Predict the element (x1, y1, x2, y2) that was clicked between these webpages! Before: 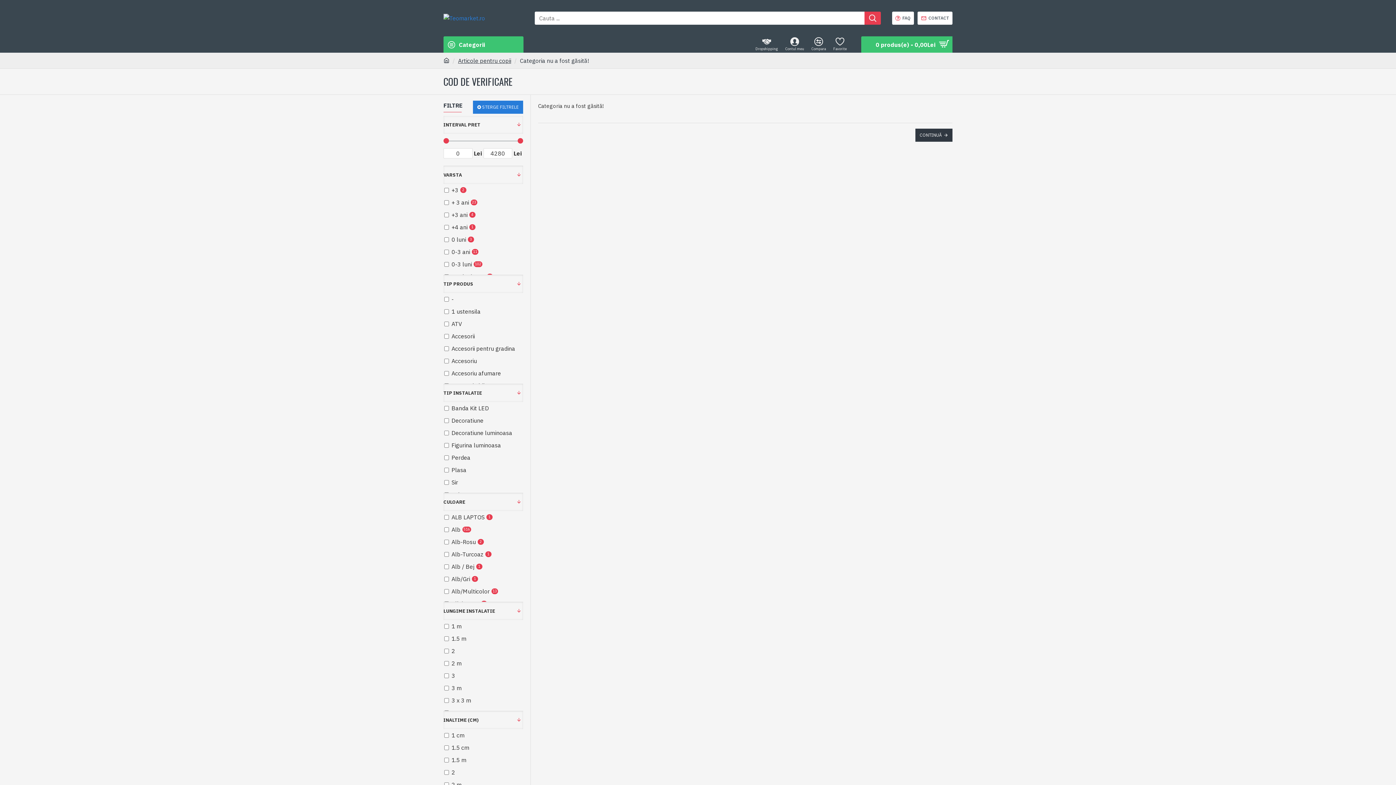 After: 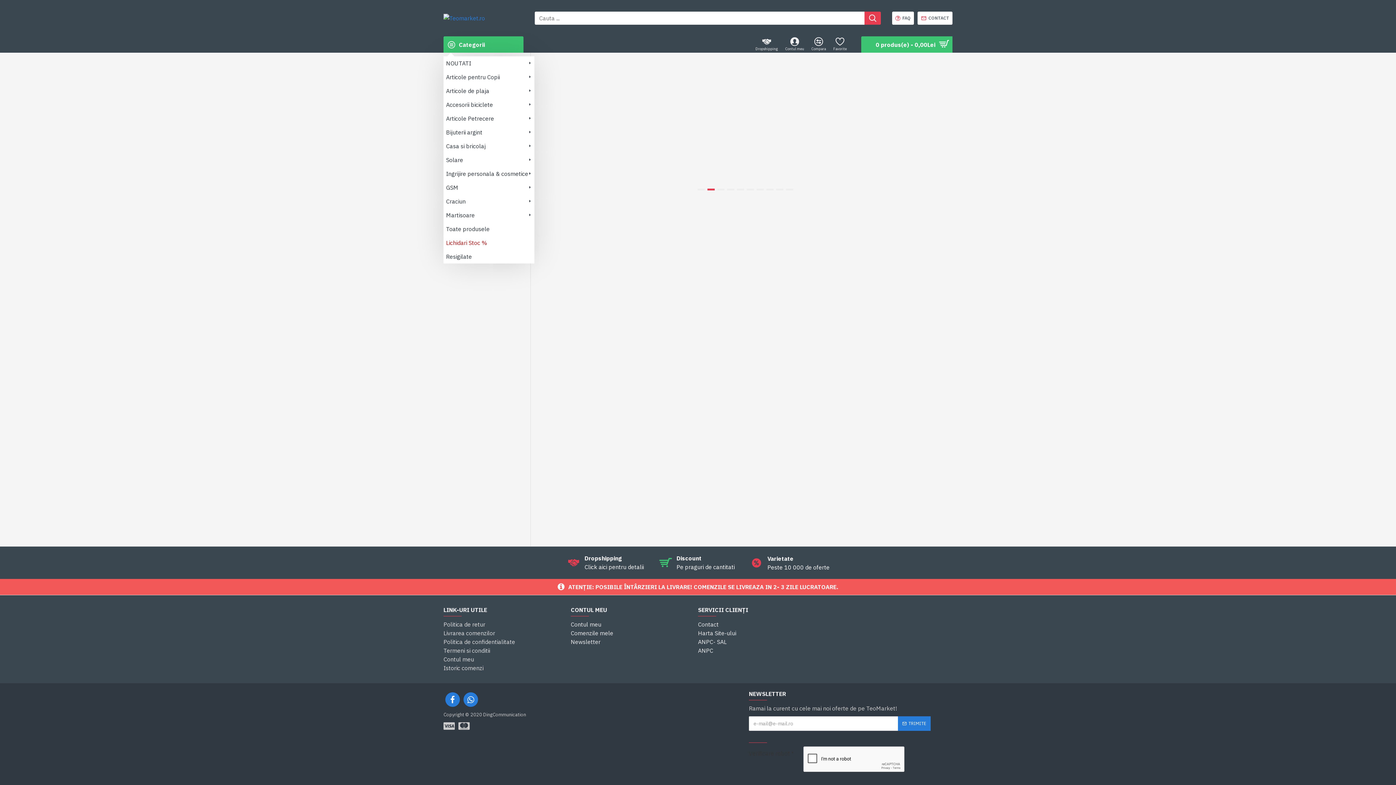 Action: bbox: (443, 0, 523, 36)